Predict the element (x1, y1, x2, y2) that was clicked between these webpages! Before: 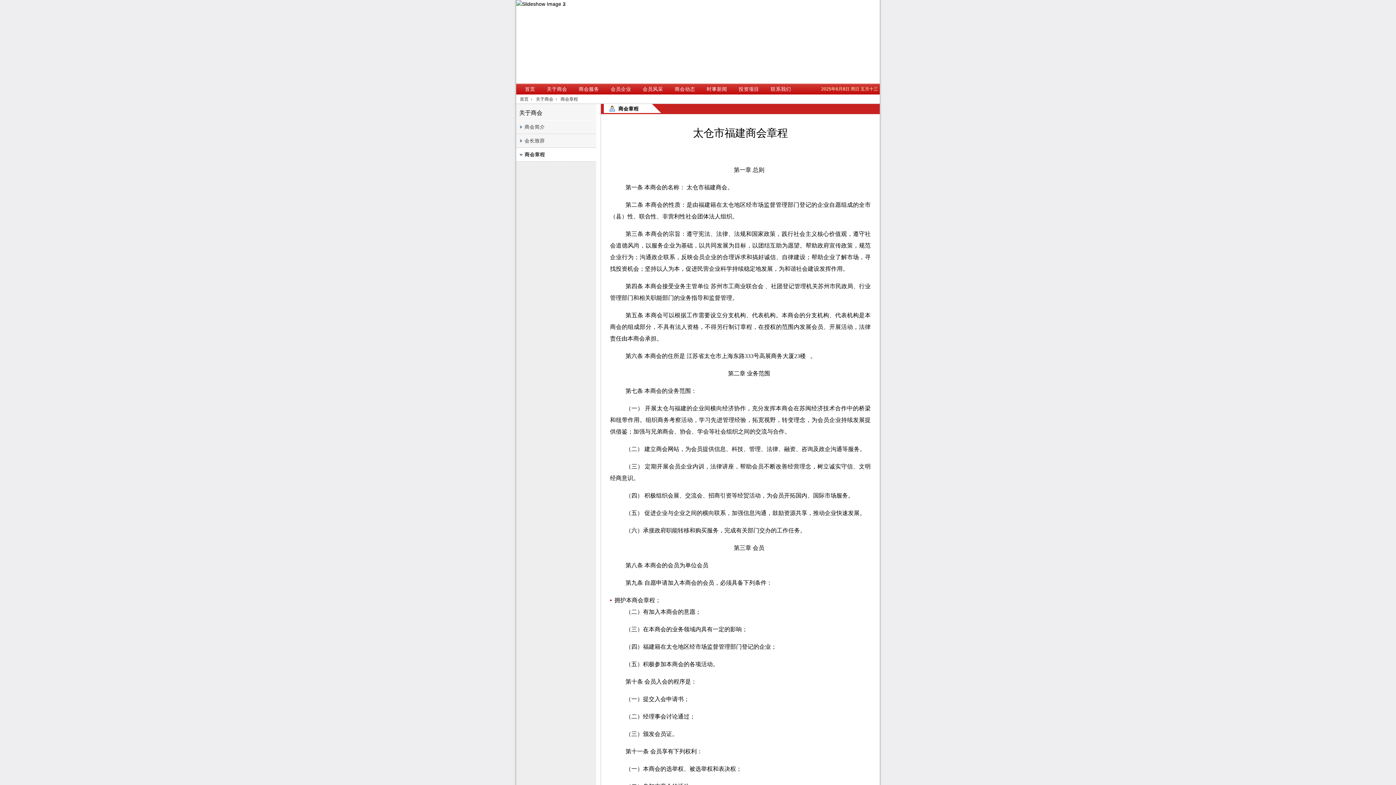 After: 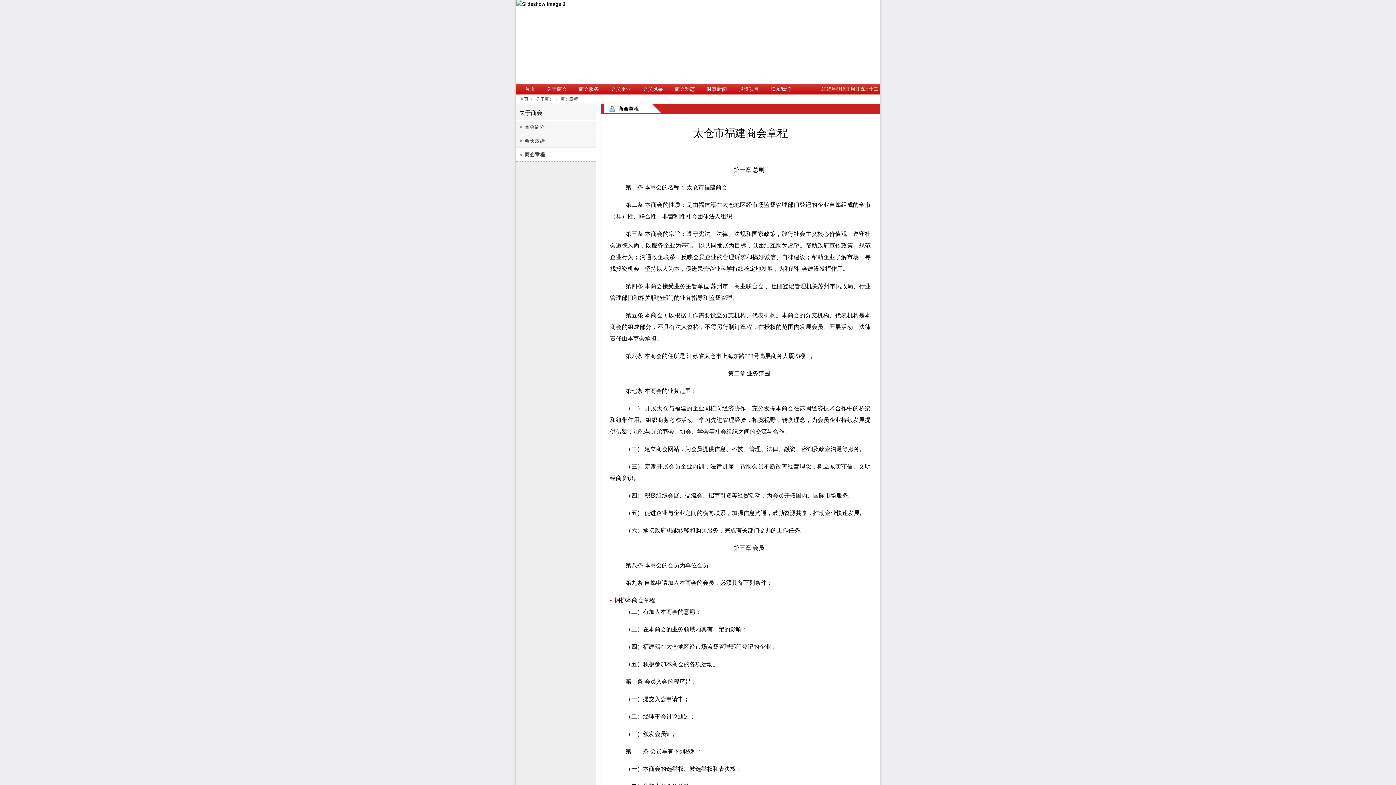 Action: label: 商会章程 bbox: (516, 148, 596, 161)